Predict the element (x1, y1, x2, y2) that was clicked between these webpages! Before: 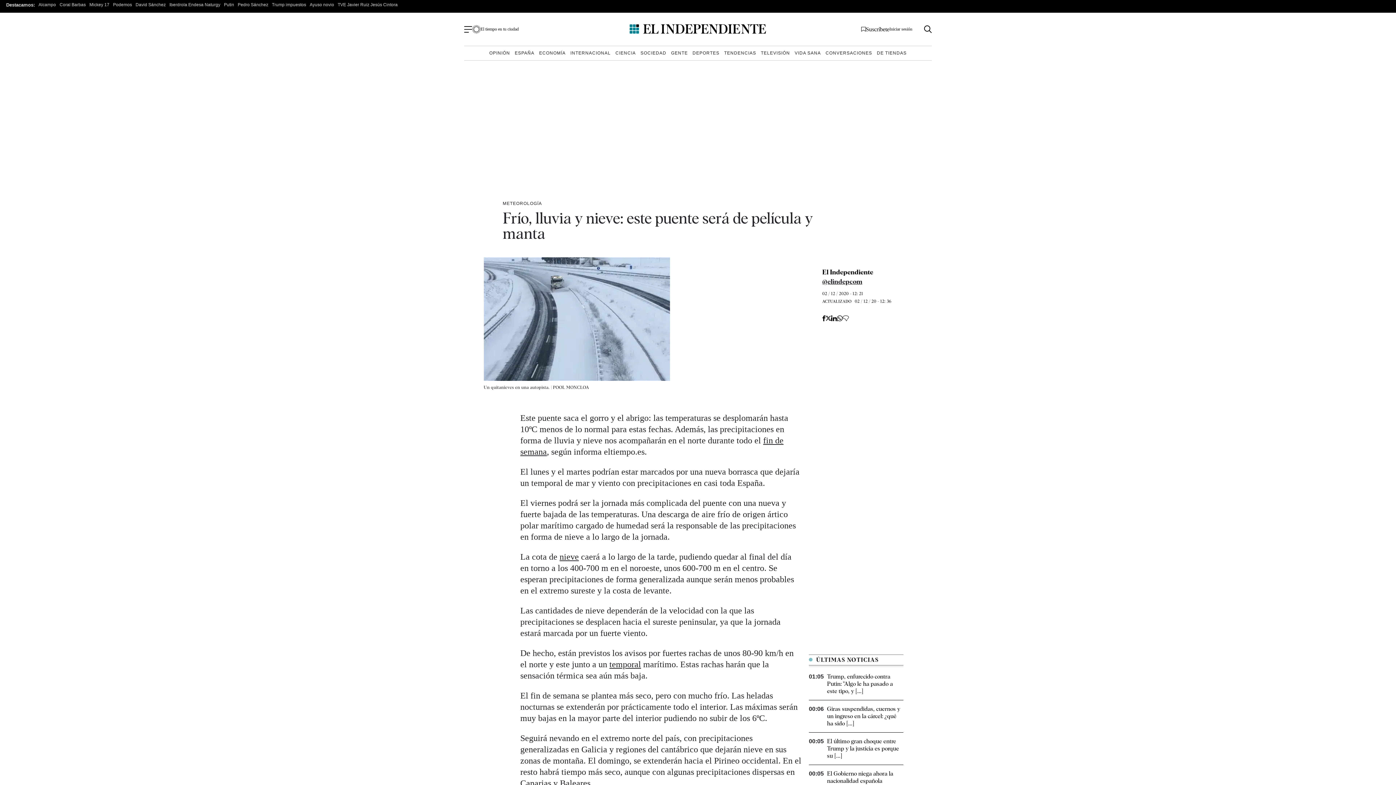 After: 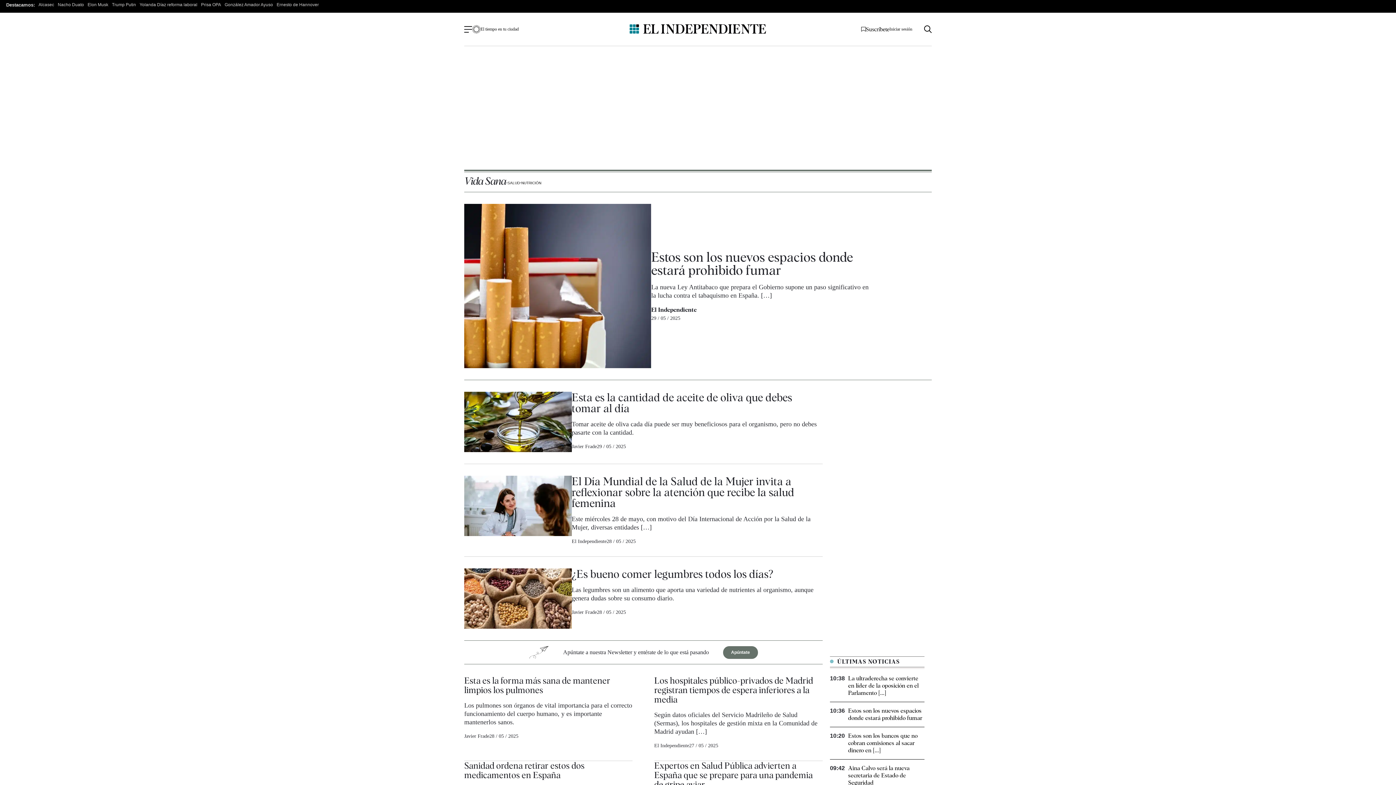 Action: label: VIDA SANA bbox: (793, 49, 822, 57)